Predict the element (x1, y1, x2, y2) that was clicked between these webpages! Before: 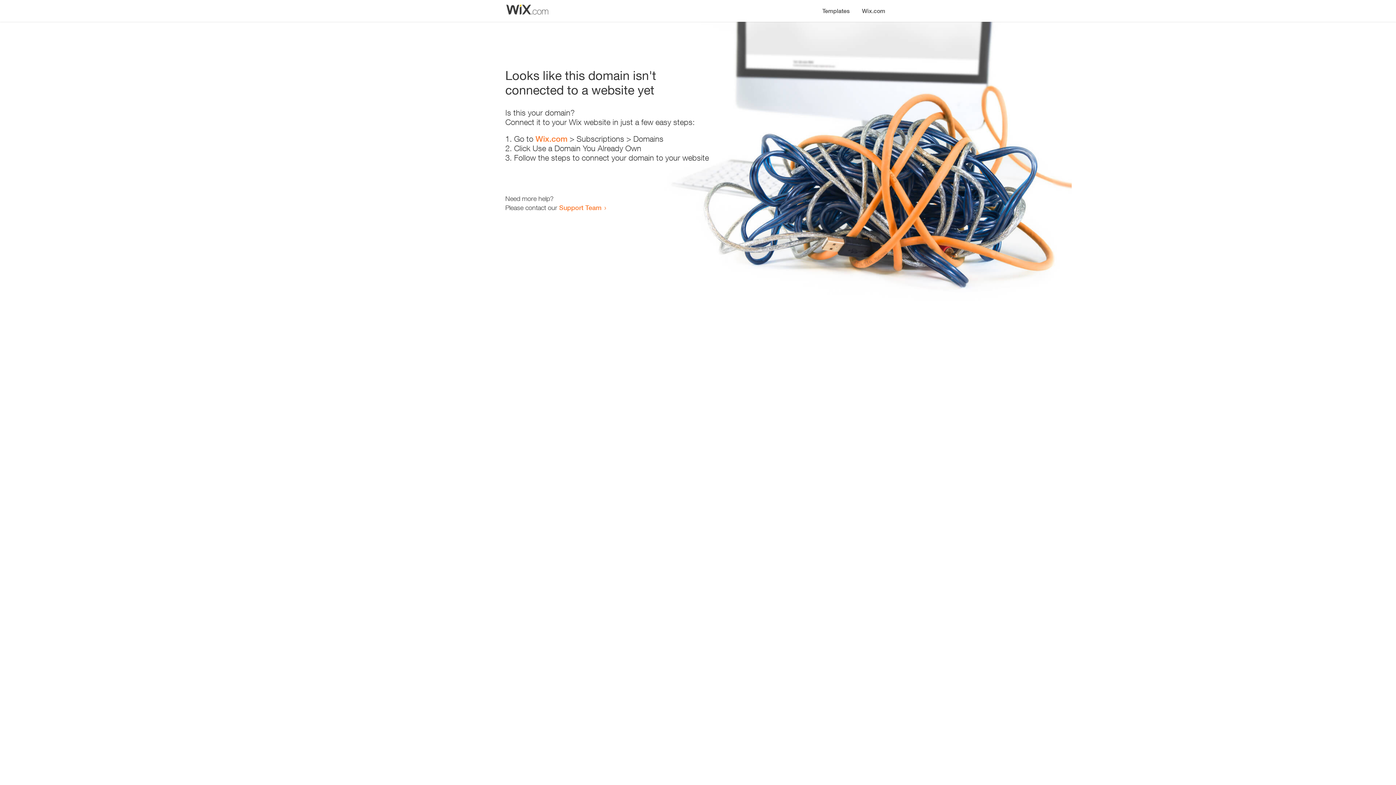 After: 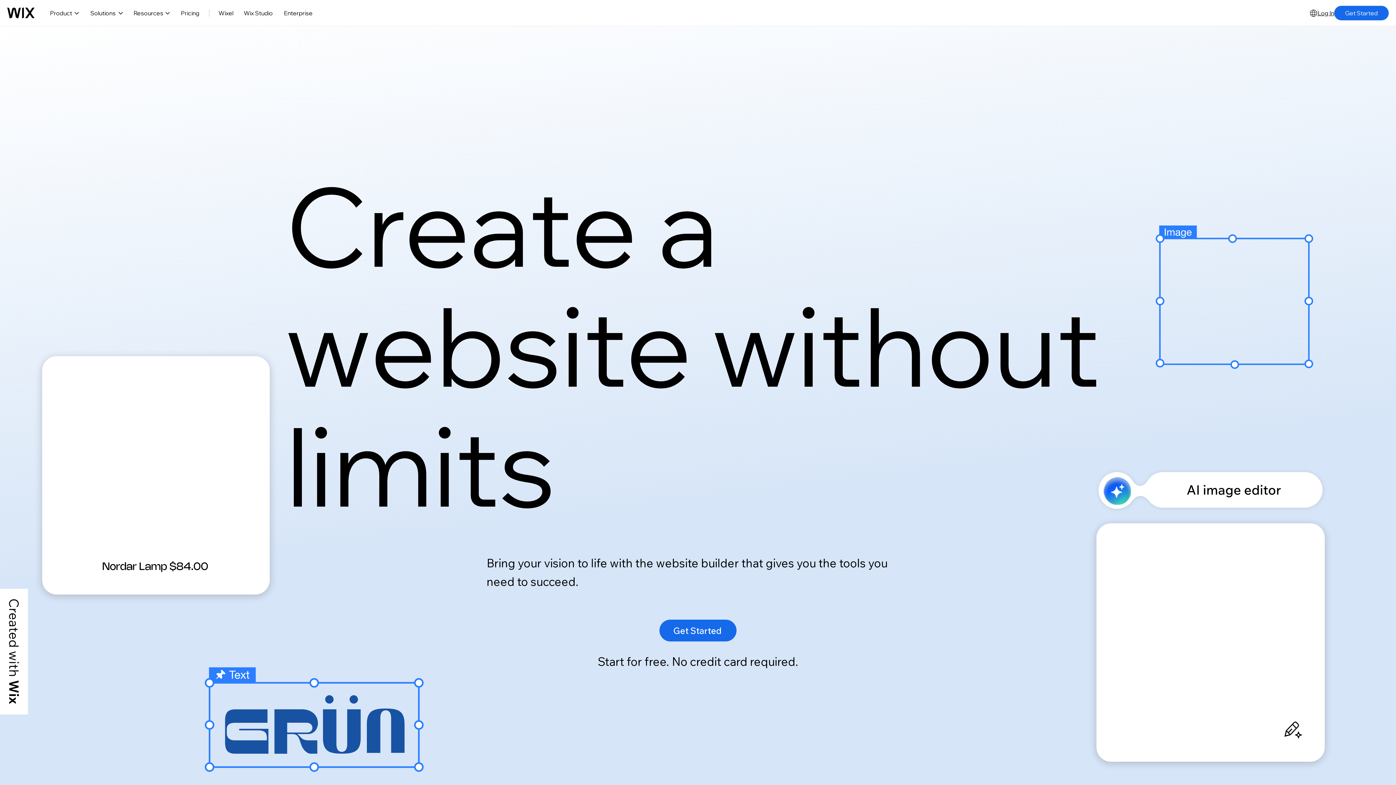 Action: label: Wix.com bbox: (535, 134, 567, 143)